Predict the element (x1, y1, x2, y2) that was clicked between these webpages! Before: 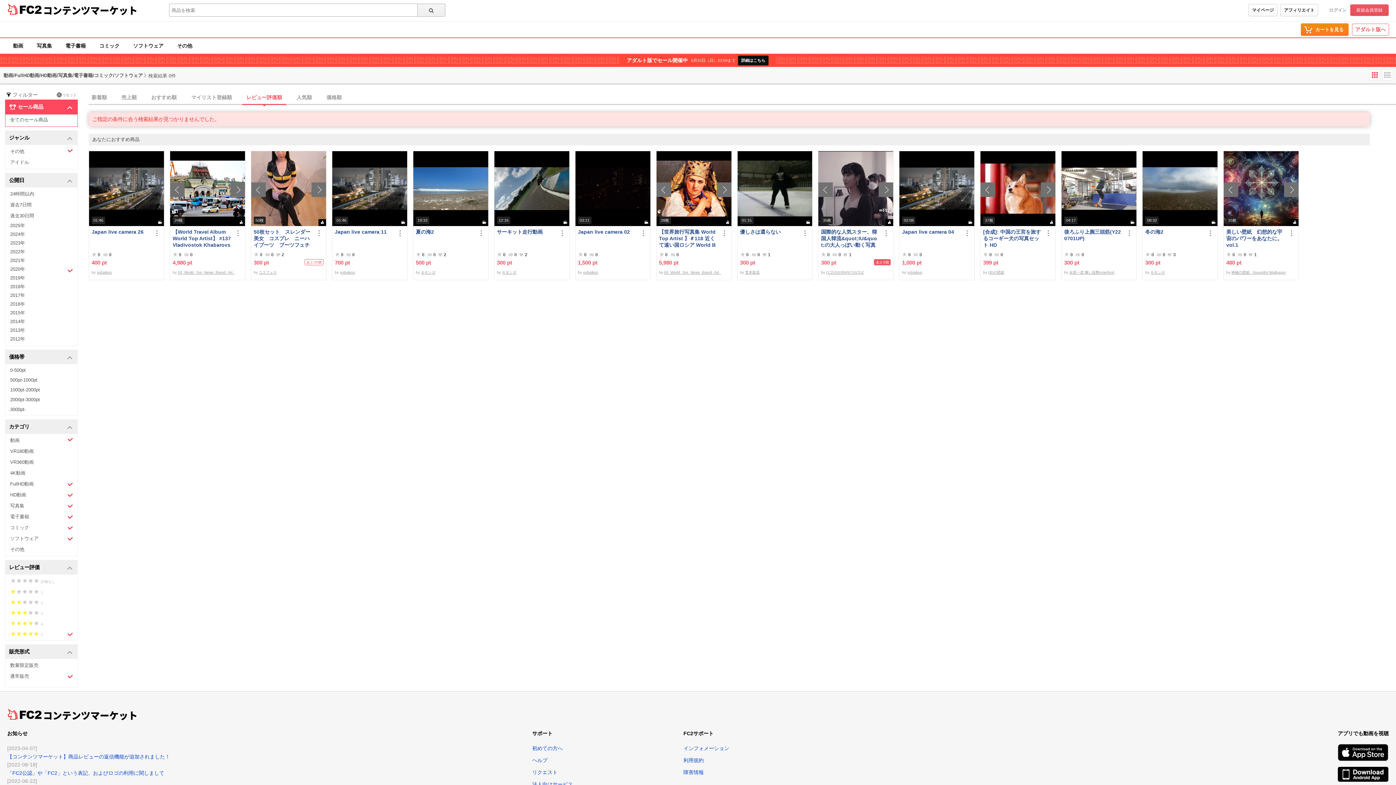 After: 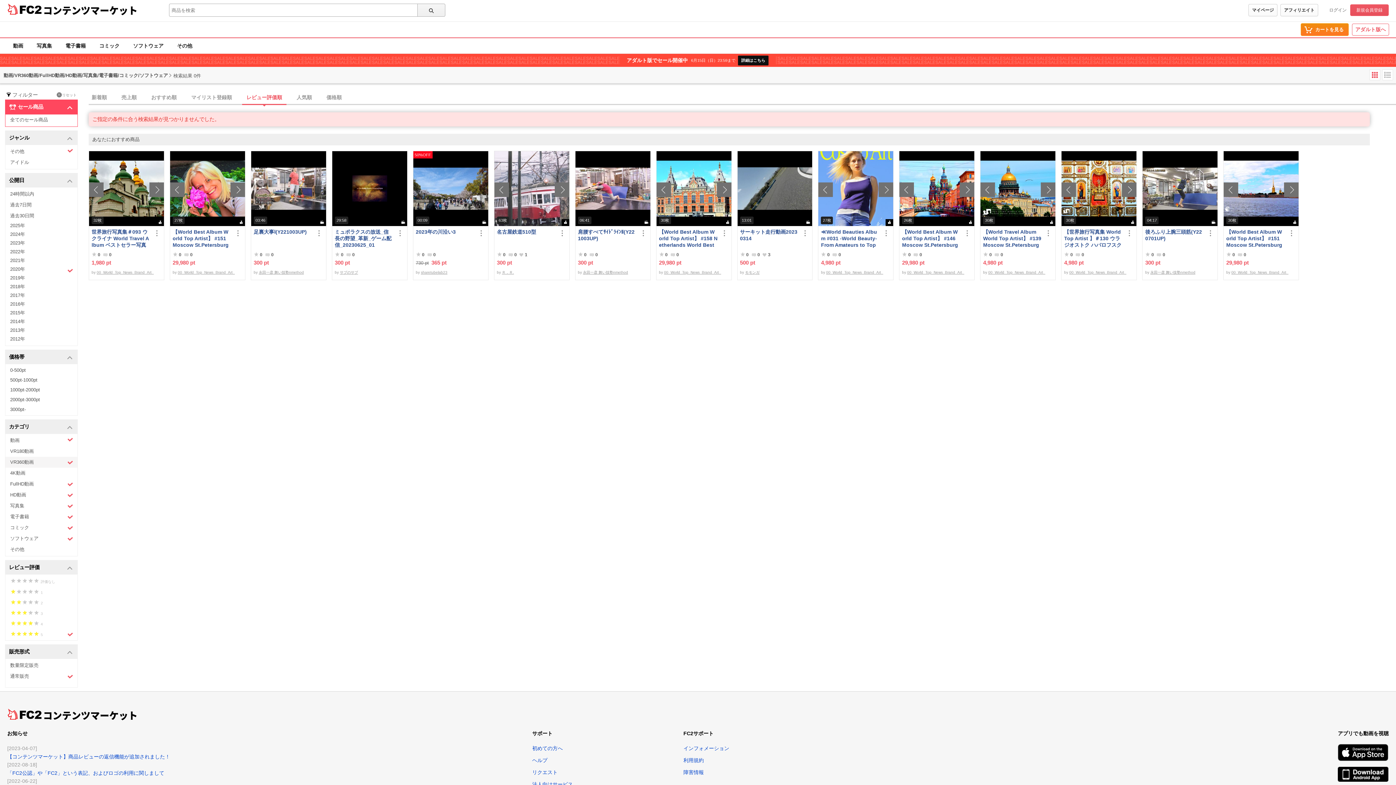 Action: bbox: (5, 457, 77, 468) label: VR360動画